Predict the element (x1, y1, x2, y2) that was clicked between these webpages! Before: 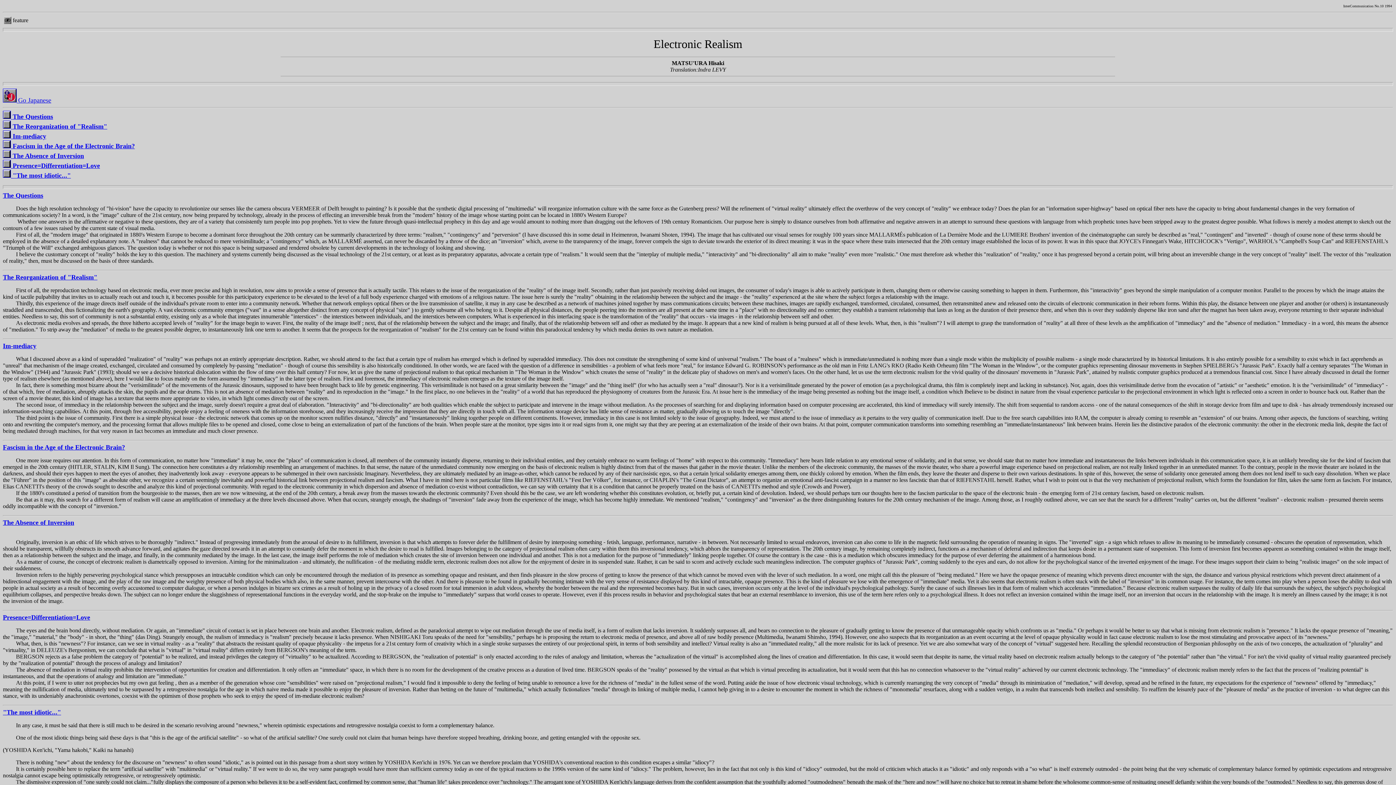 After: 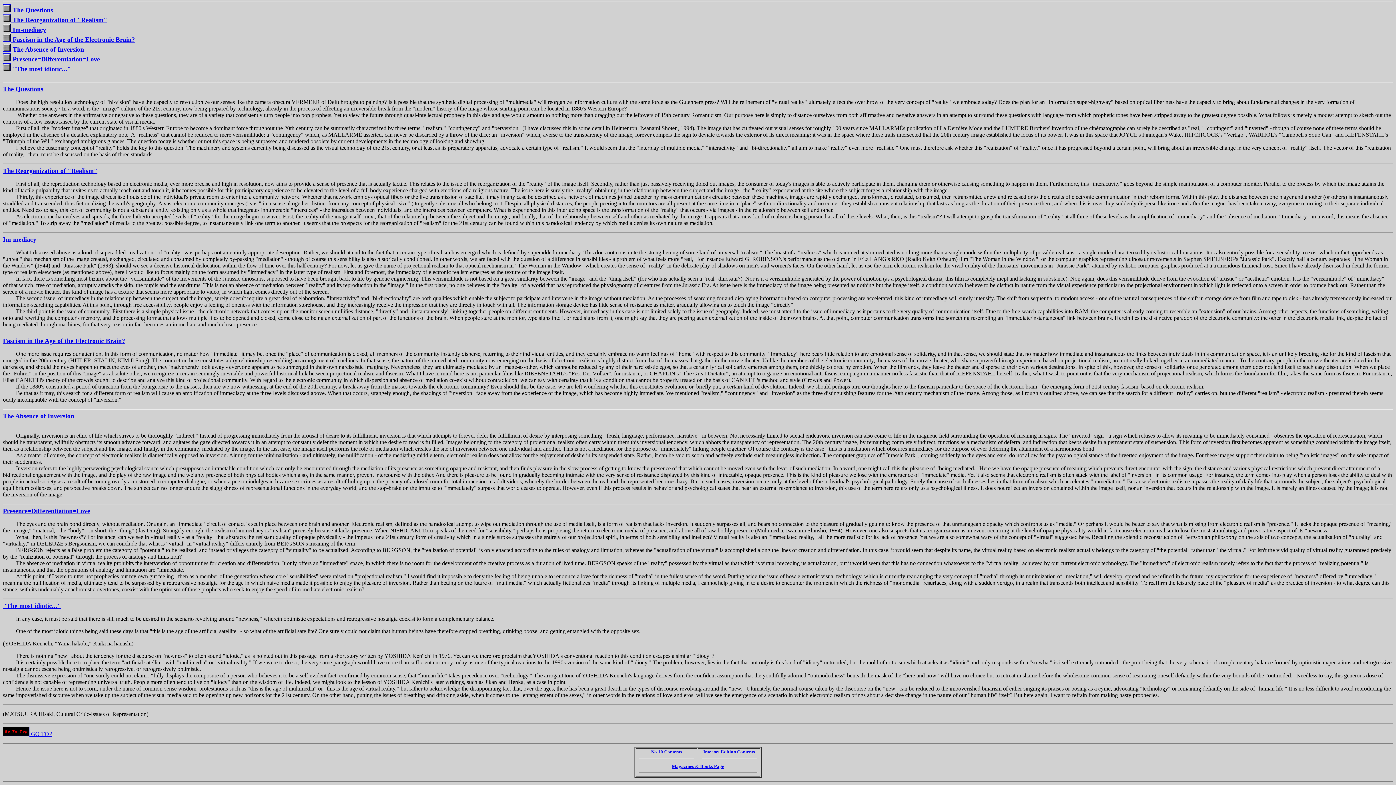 Action: label: "The most idiotic..." bbox: (2, 709, 61, 716)